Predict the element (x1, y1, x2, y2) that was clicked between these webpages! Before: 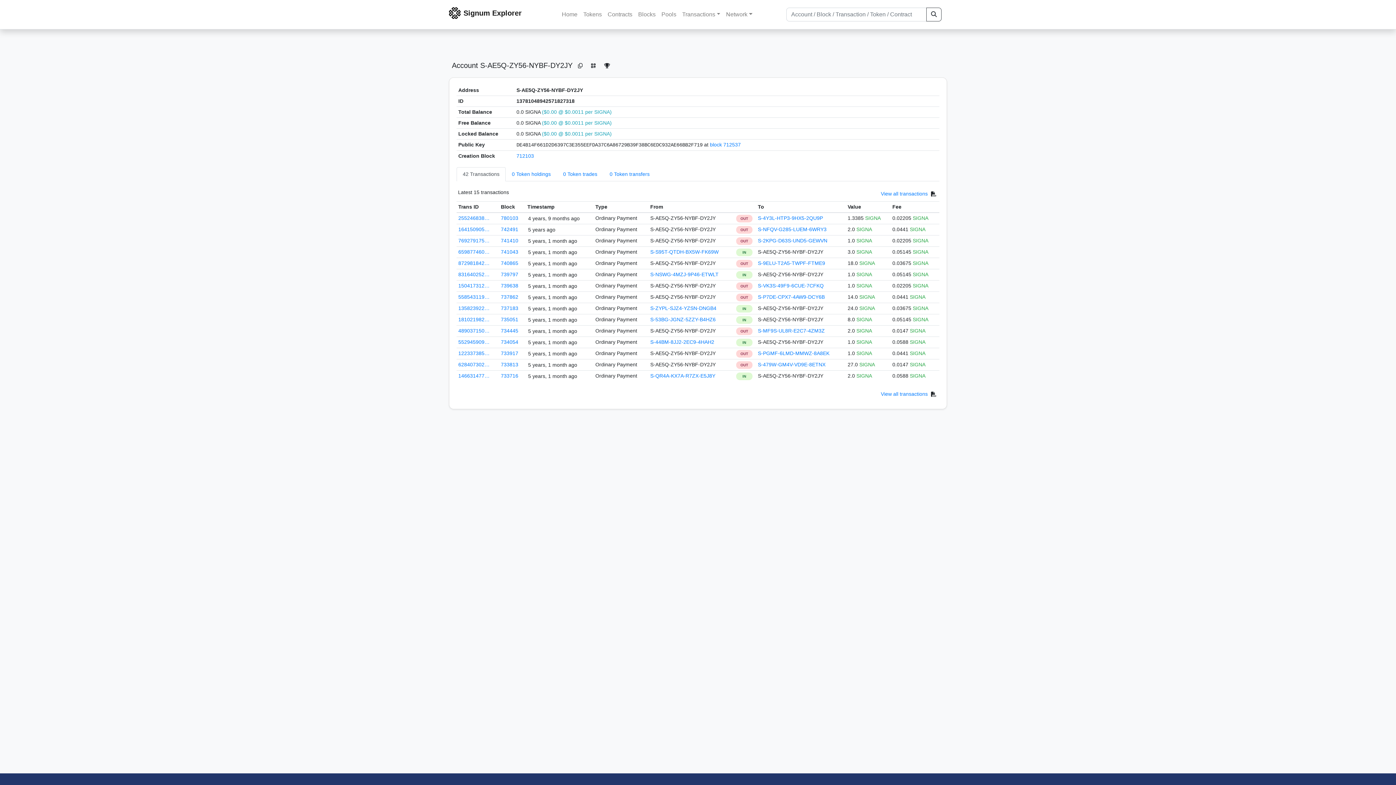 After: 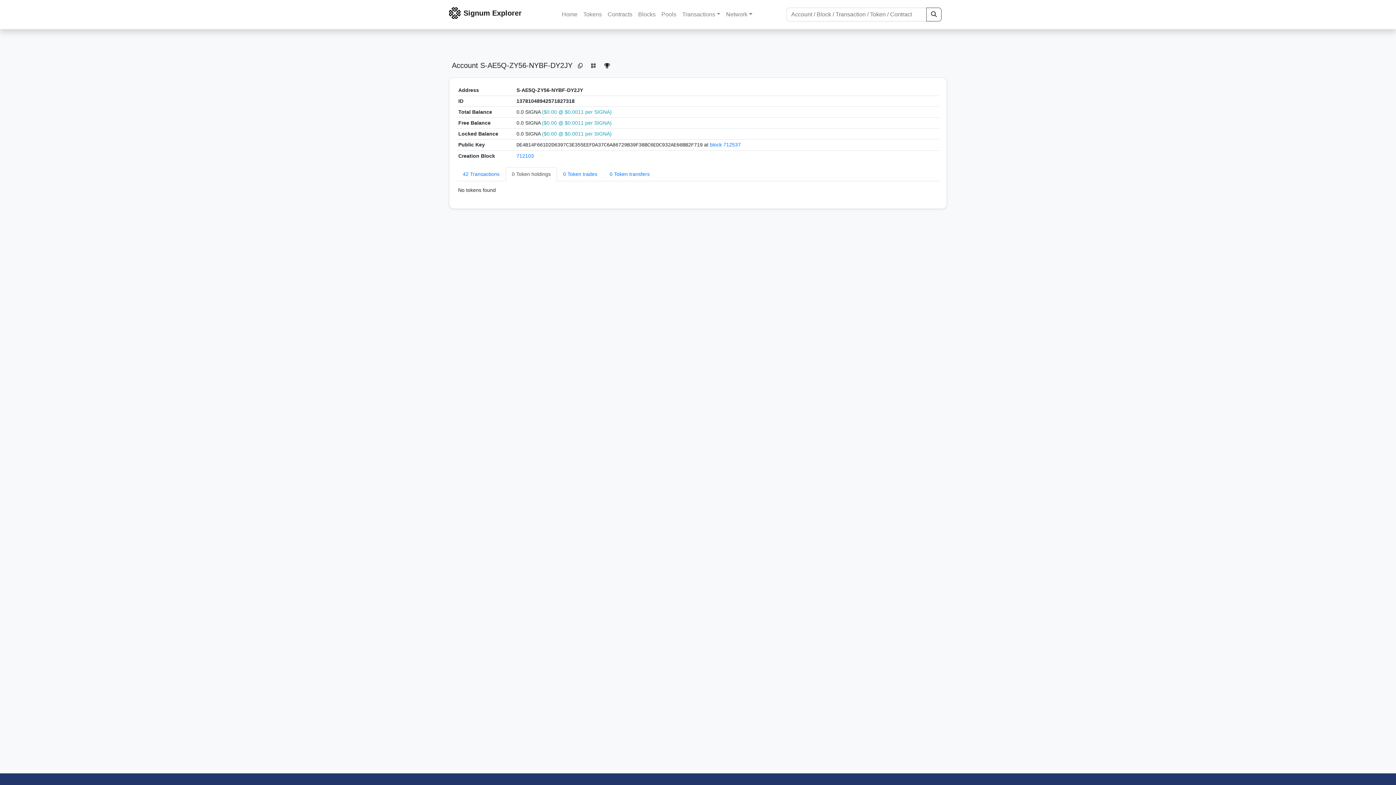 Action: label: 0 Token holdings bbox: (505, 167, 557, 181)